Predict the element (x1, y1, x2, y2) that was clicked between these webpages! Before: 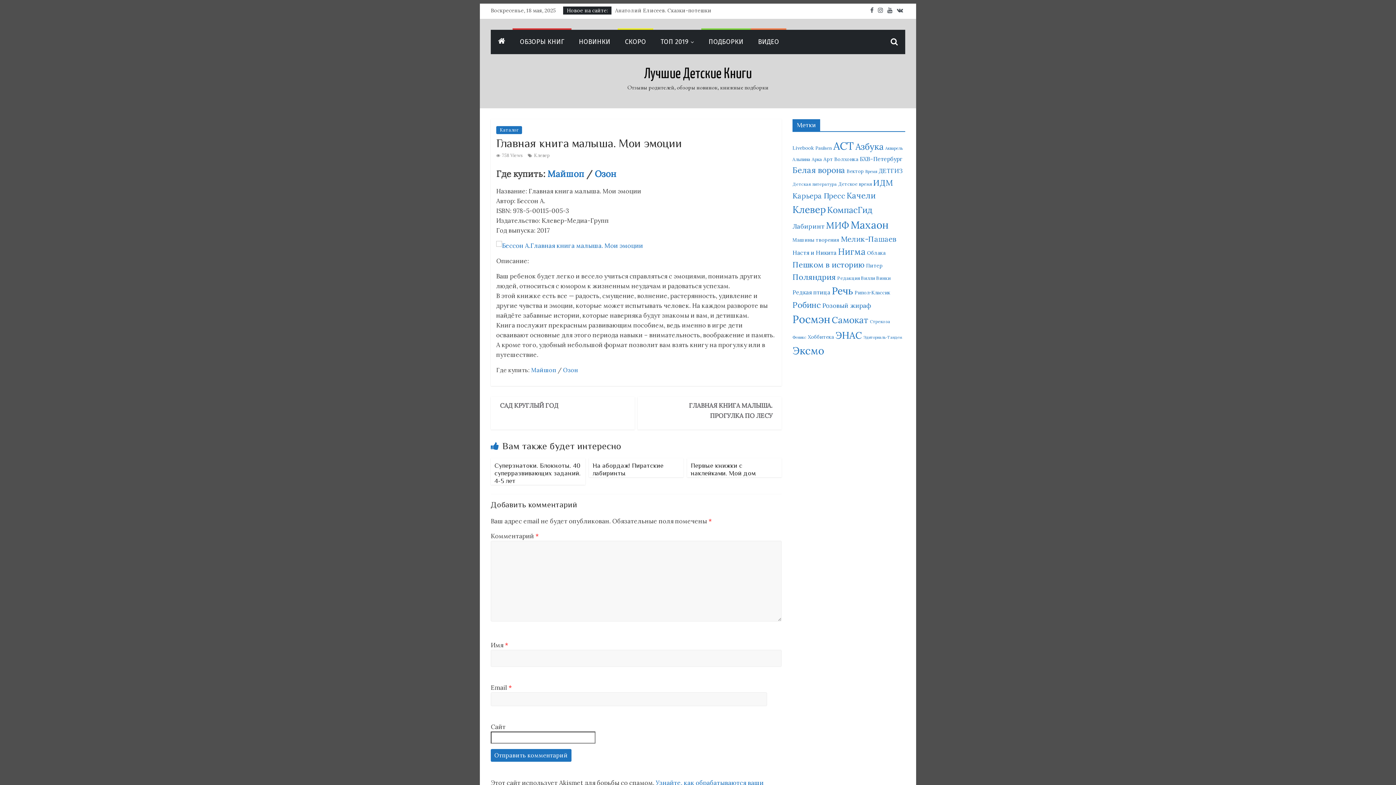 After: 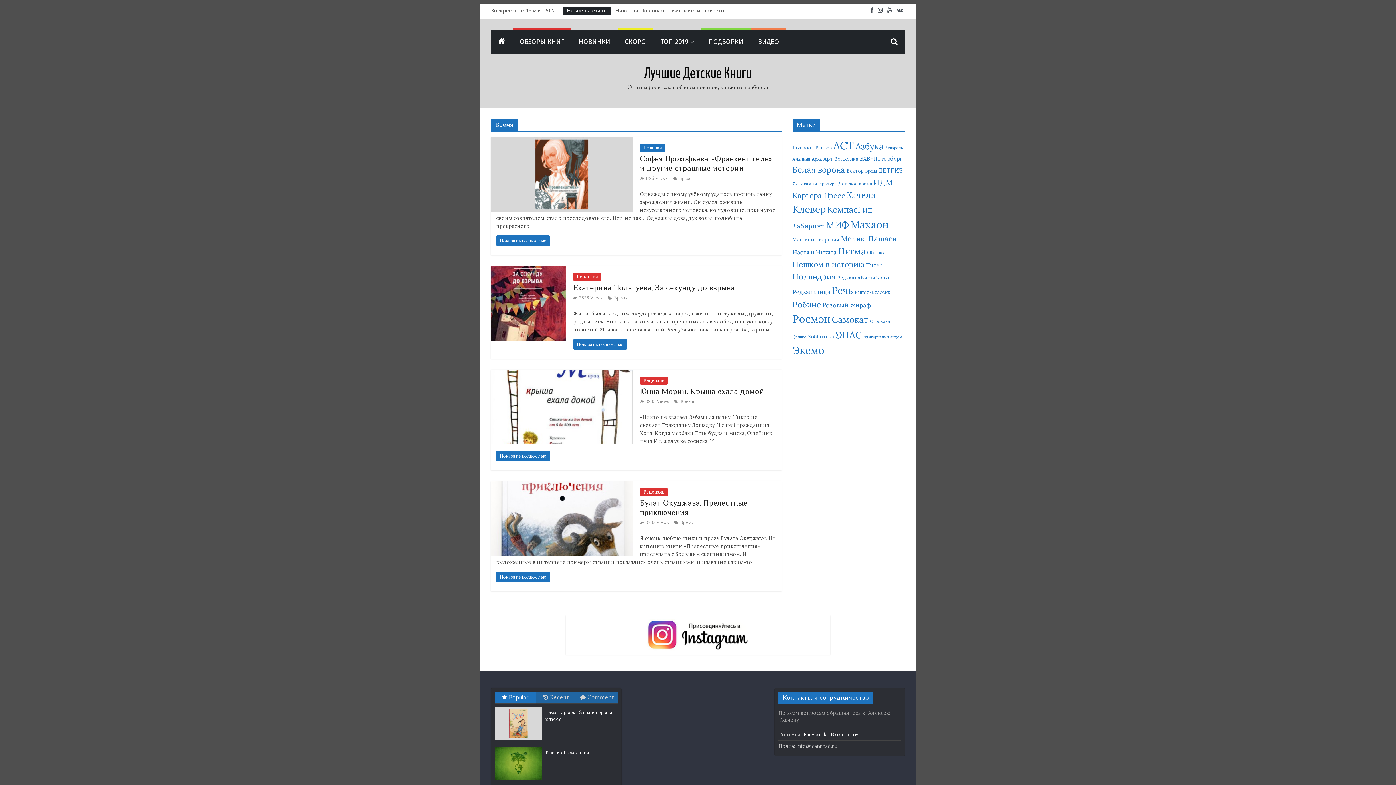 Action: label: Время (4 элемента) bbox: (865, 169, 877, 174)